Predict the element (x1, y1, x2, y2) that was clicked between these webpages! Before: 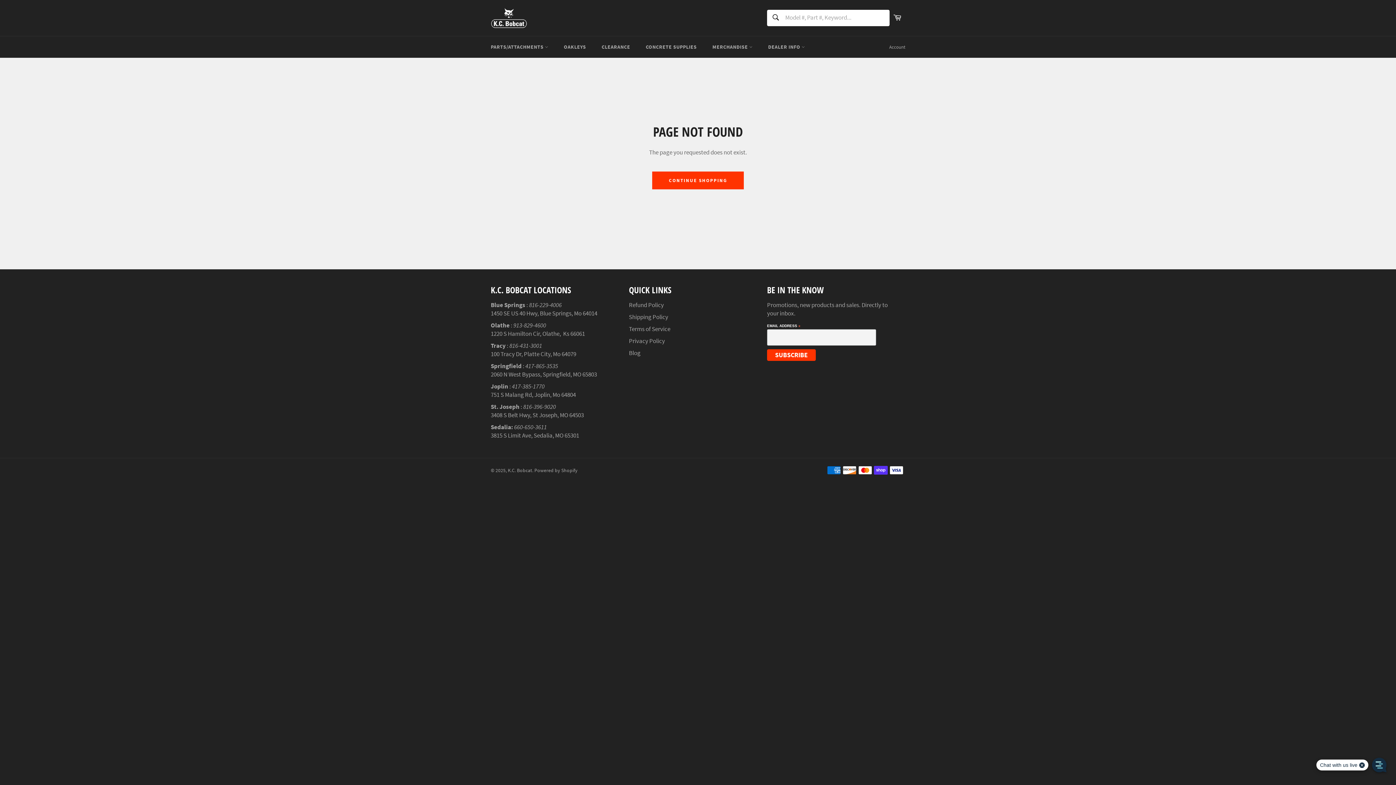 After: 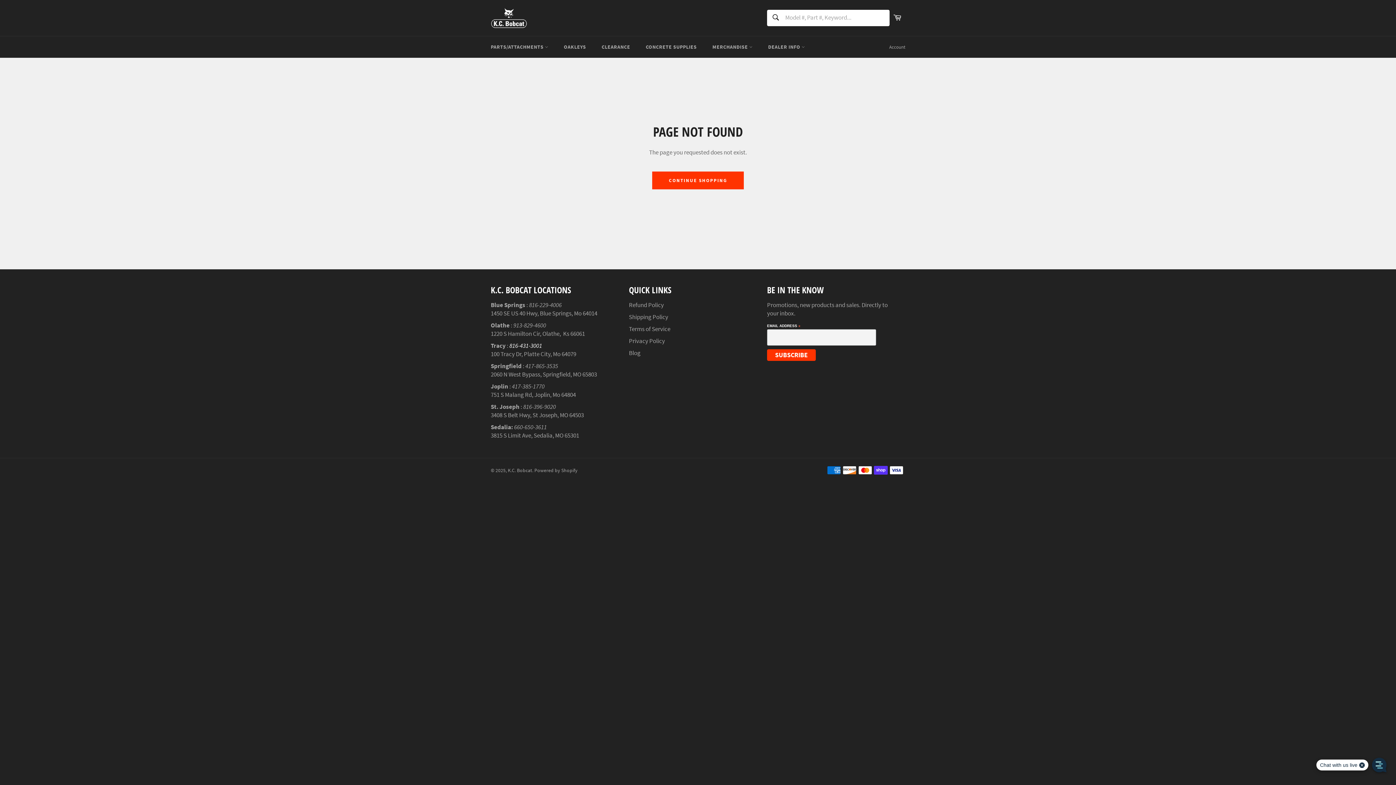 Action: label: 816-431-3001 bbox: (509, 341, 542, 349)